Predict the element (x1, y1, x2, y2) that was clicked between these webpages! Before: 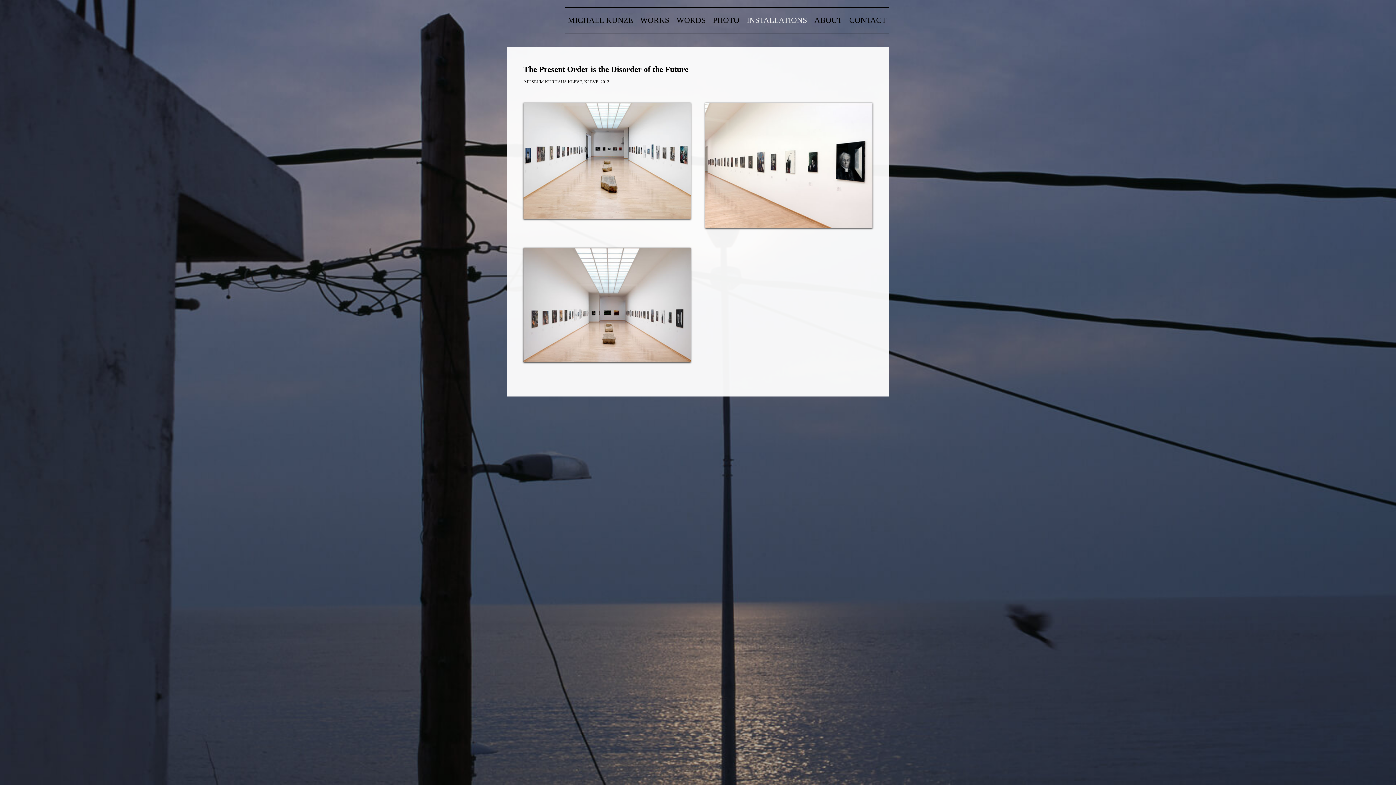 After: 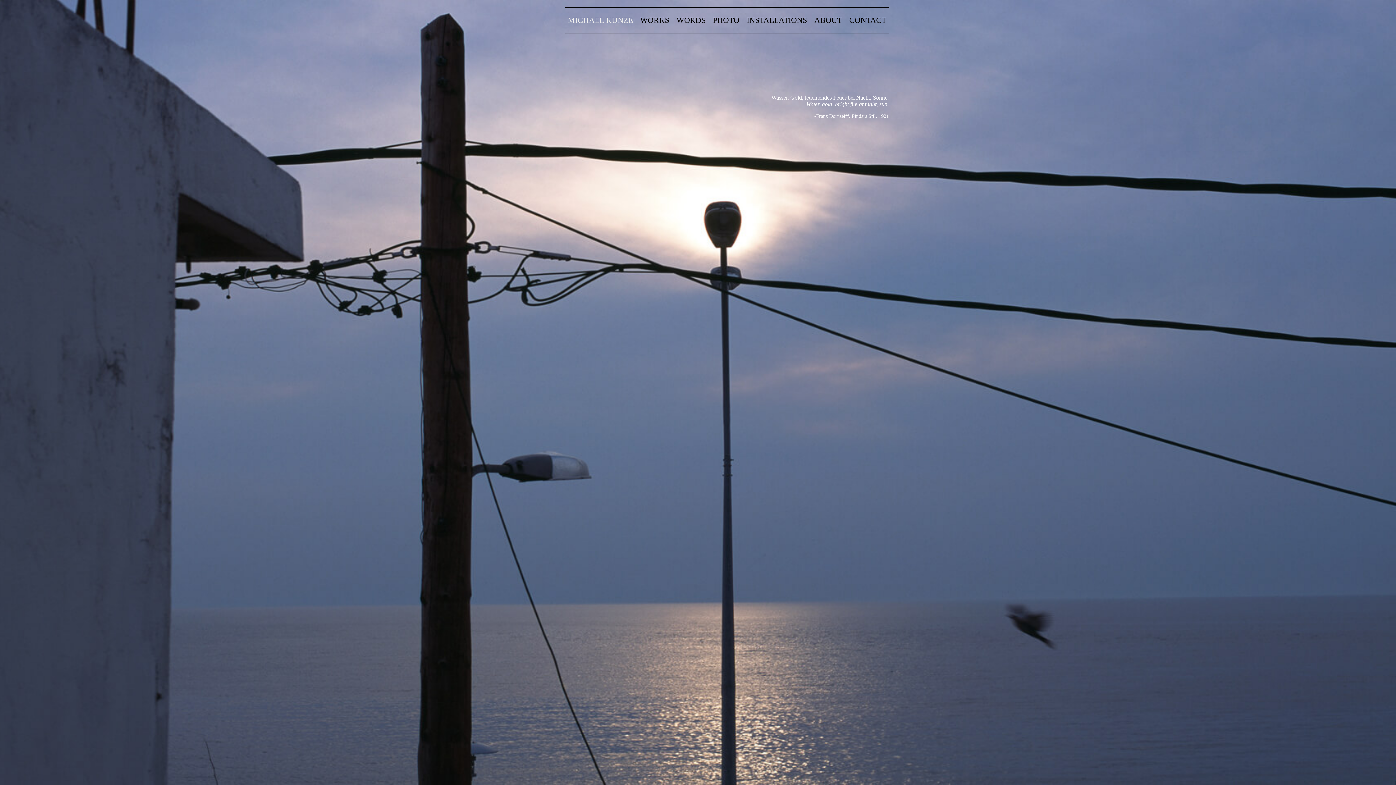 Action: bbox: (568, 15, 633, 24) label: MICHAEL KUNZE